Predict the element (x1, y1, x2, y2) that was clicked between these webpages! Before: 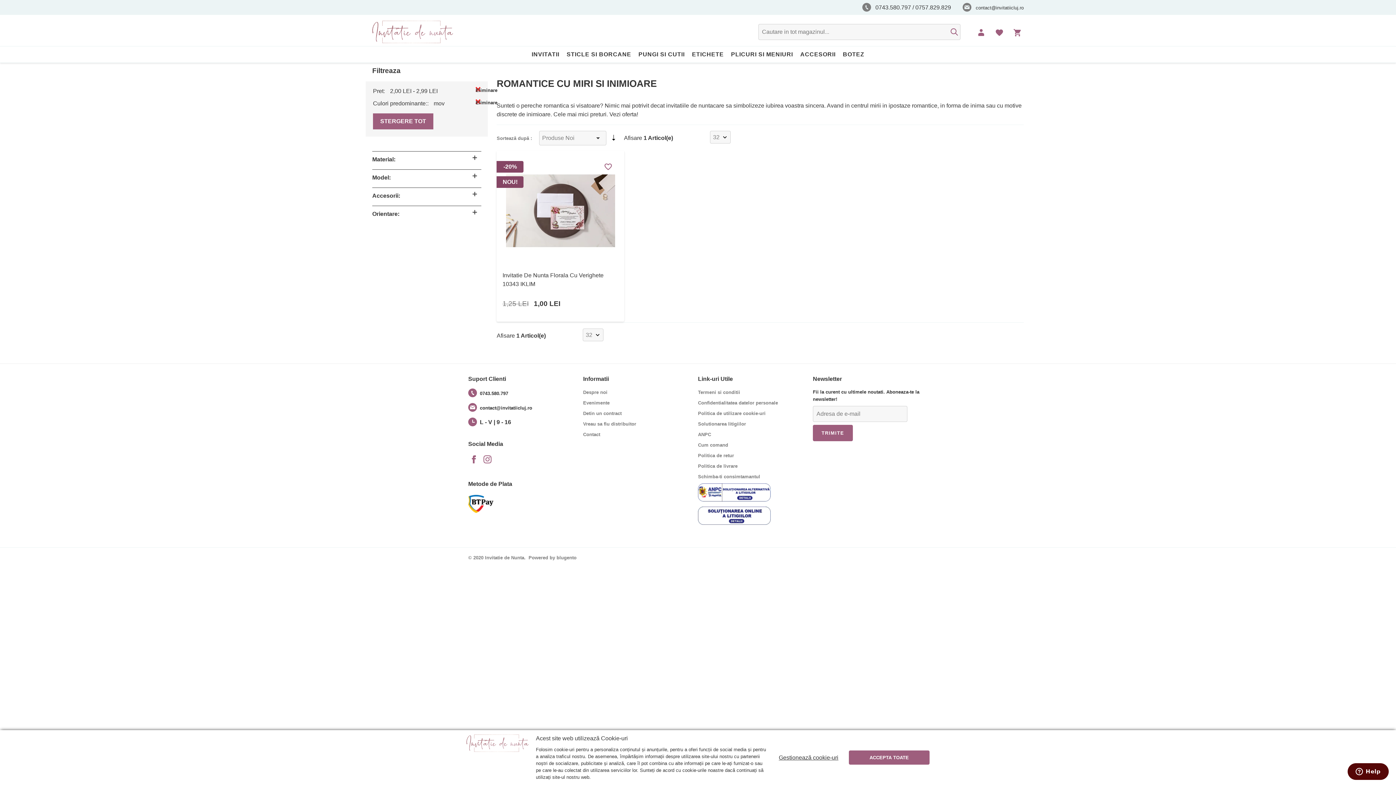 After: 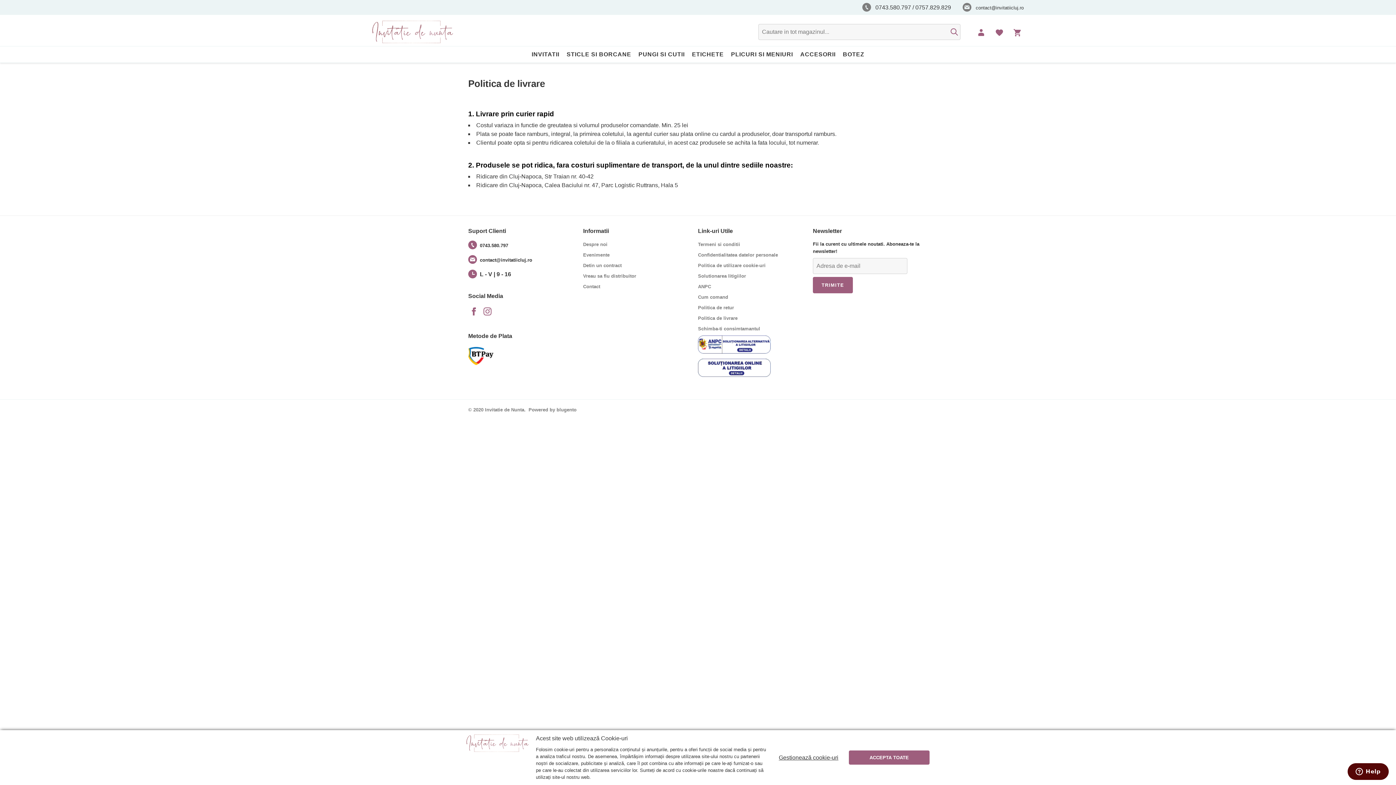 Action: bbox: (698, 462, 737, 470) label: Politica de livrare